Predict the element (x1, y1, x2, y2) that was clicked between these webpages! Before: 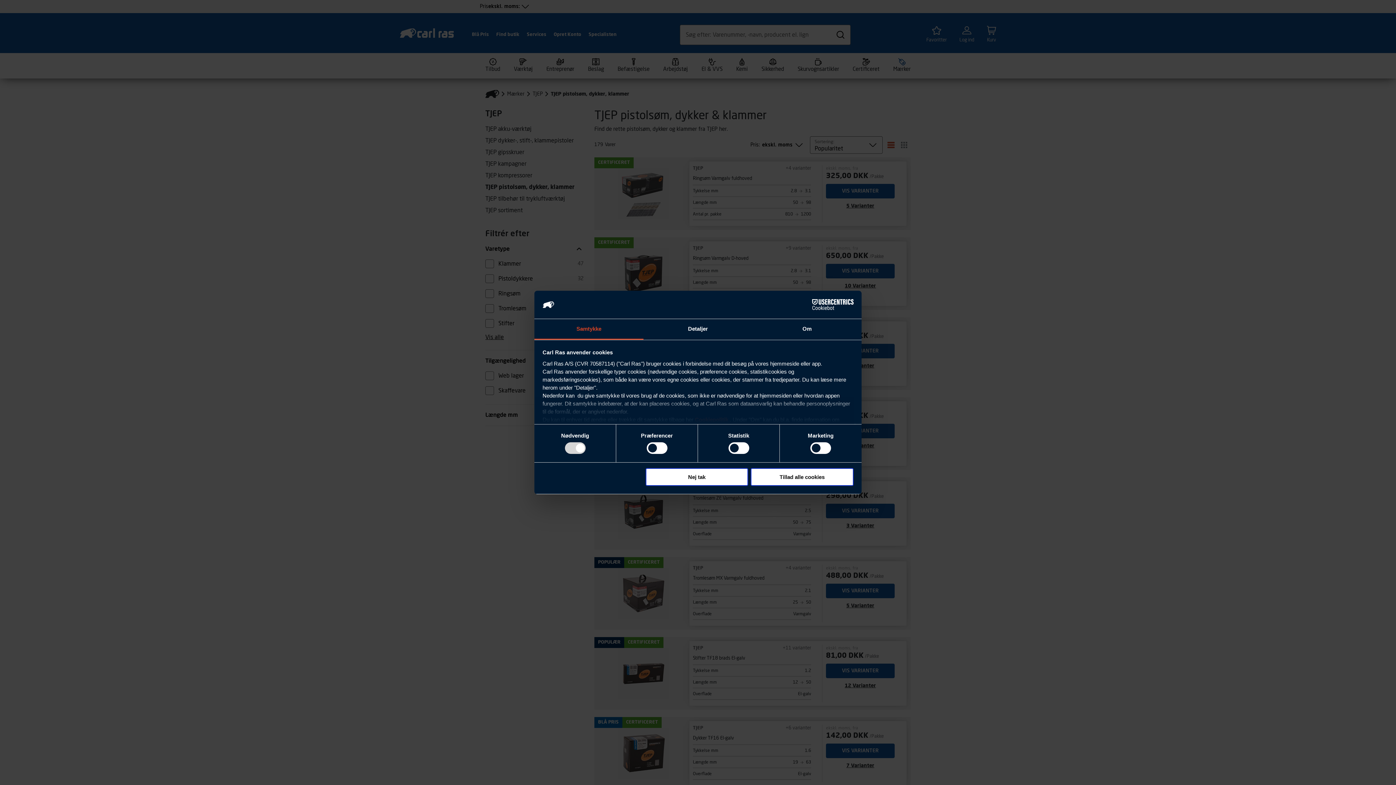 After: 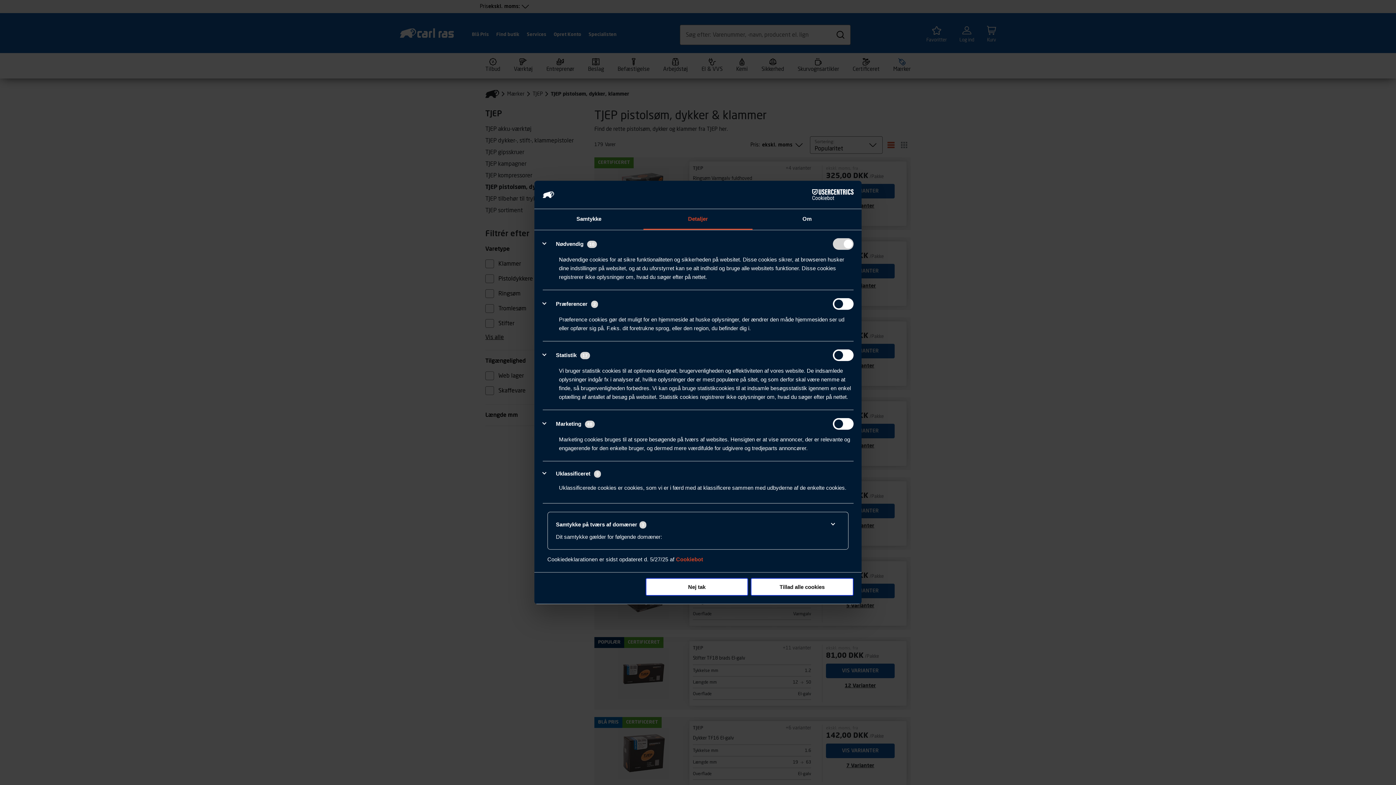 Action: label: Detaljer bbox: (643, 319, 752, 339)